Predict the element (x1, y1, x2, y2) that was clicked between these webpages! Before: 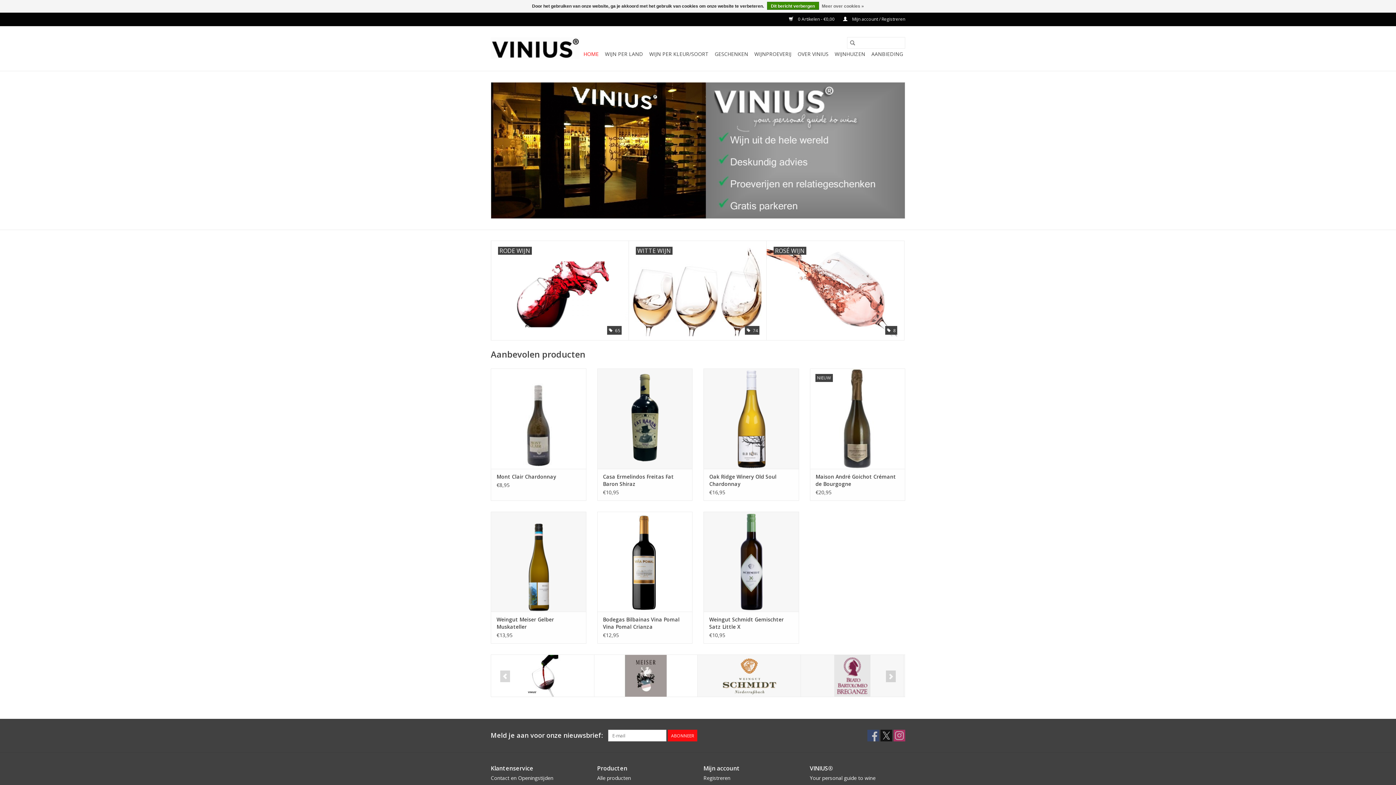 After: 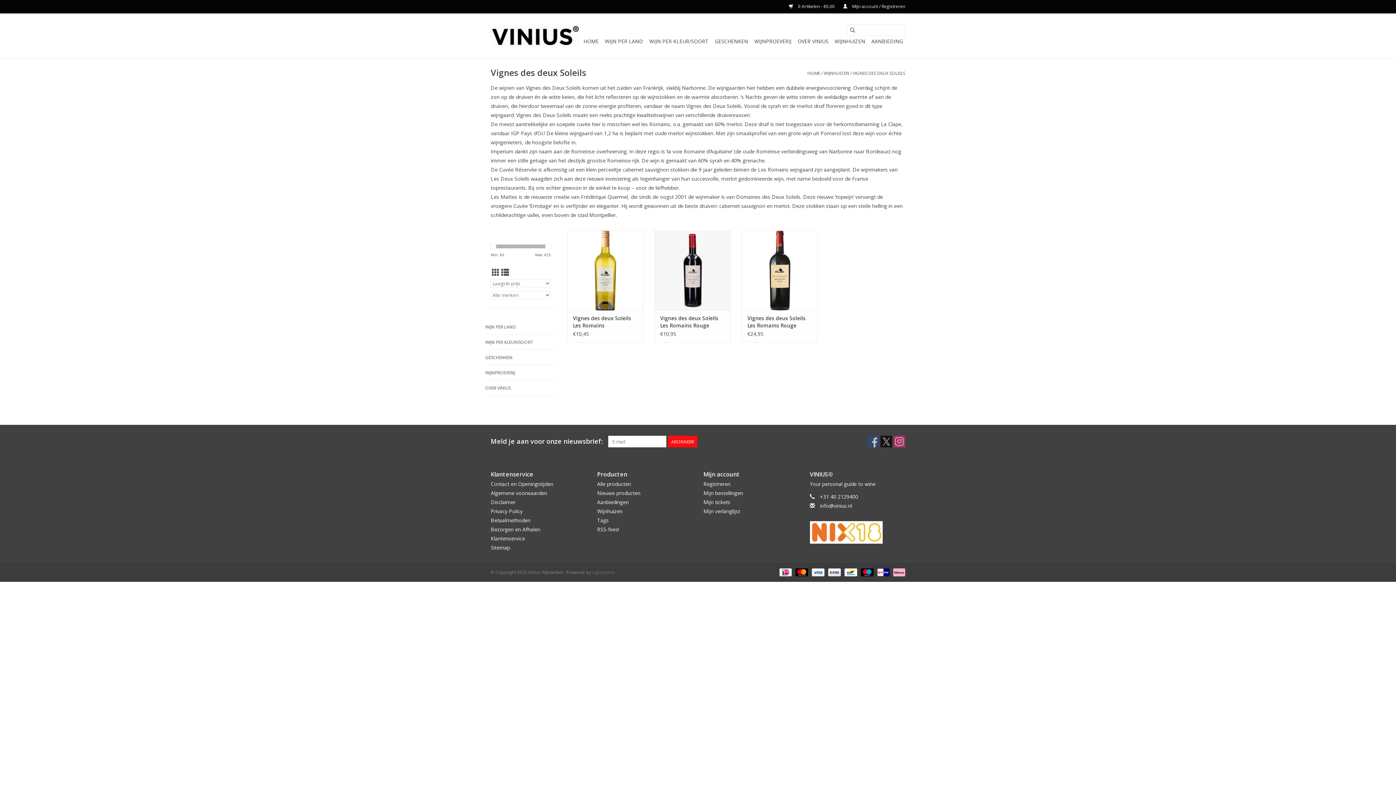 Action: bbox: (594, 655, 697, 696)